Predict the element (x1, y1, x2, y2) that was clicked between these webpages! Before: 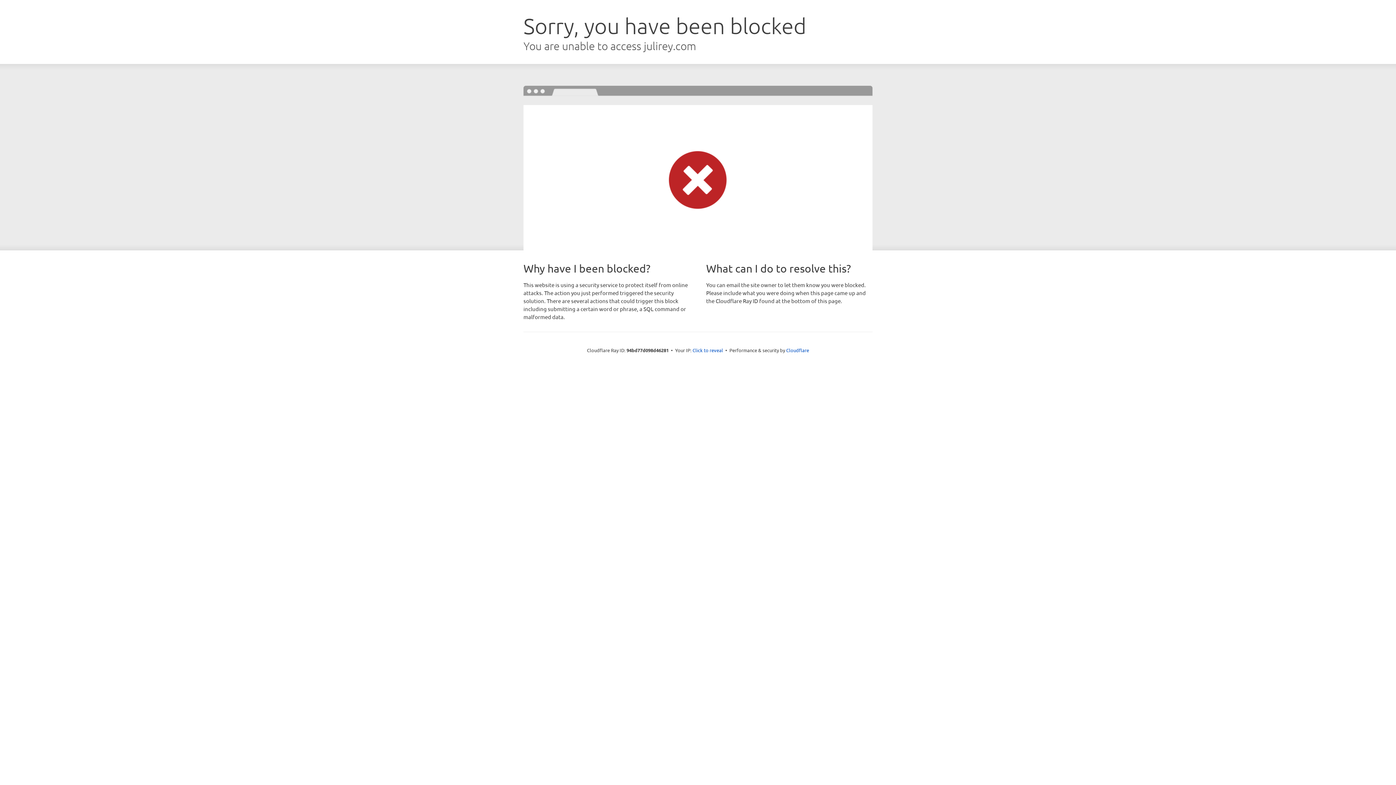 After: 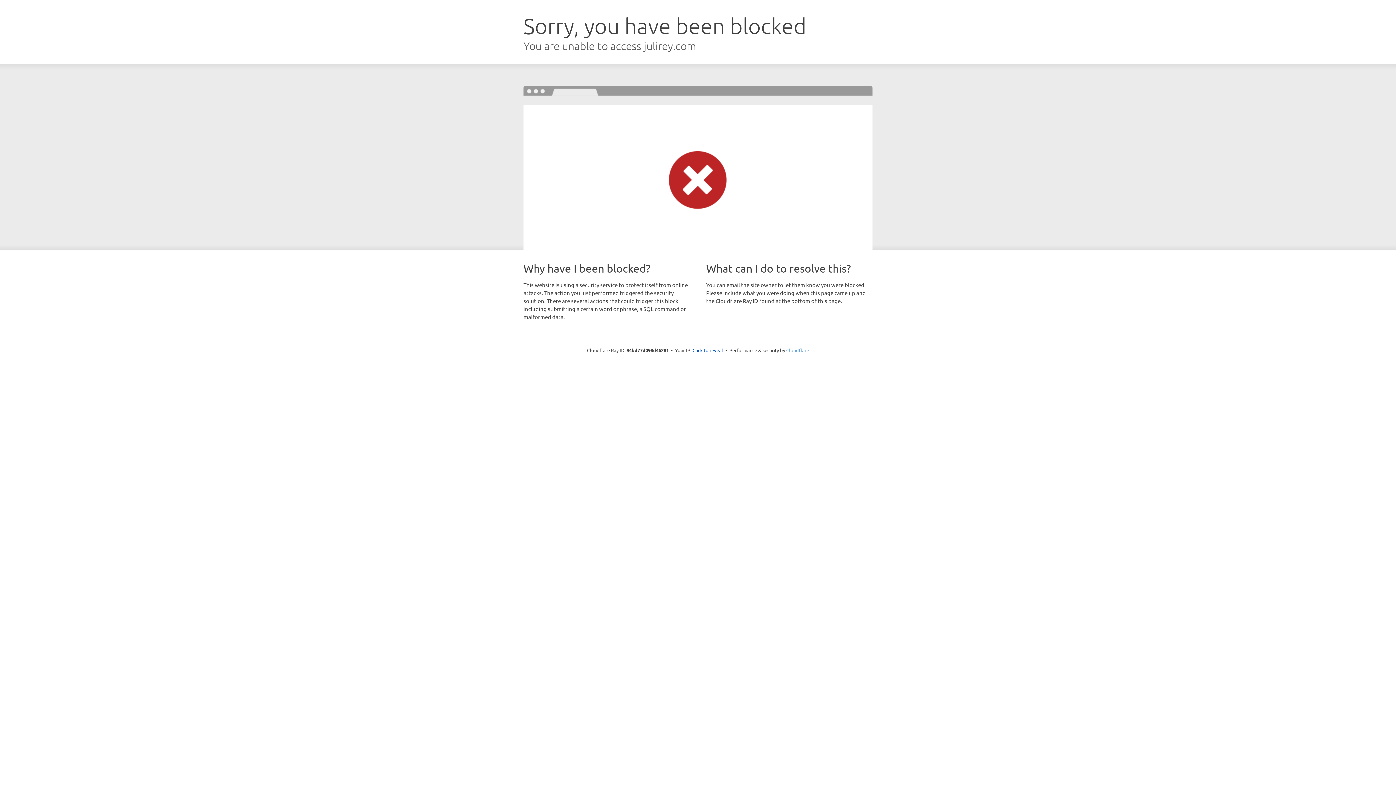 Action: bbox: (786, 347, 809, 353) label: Cloudflare